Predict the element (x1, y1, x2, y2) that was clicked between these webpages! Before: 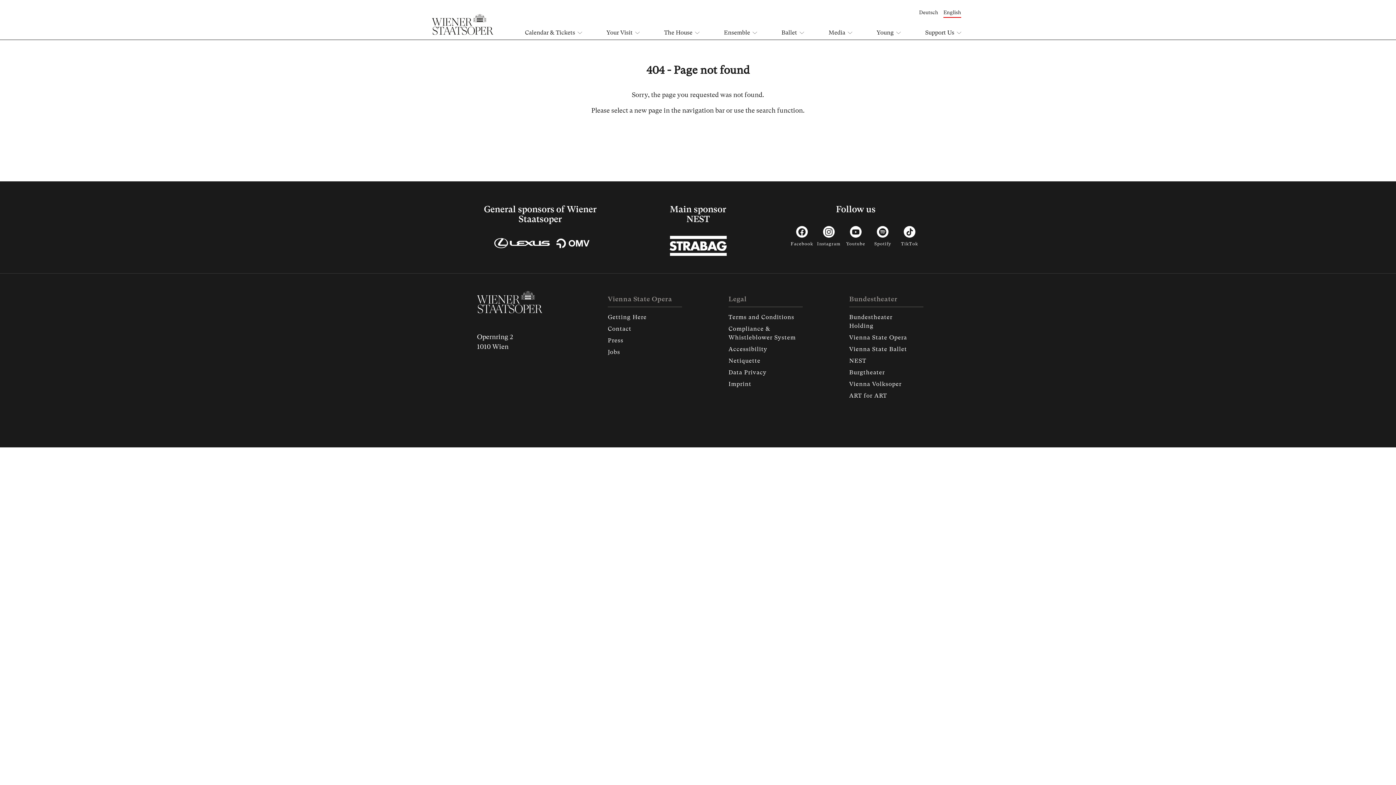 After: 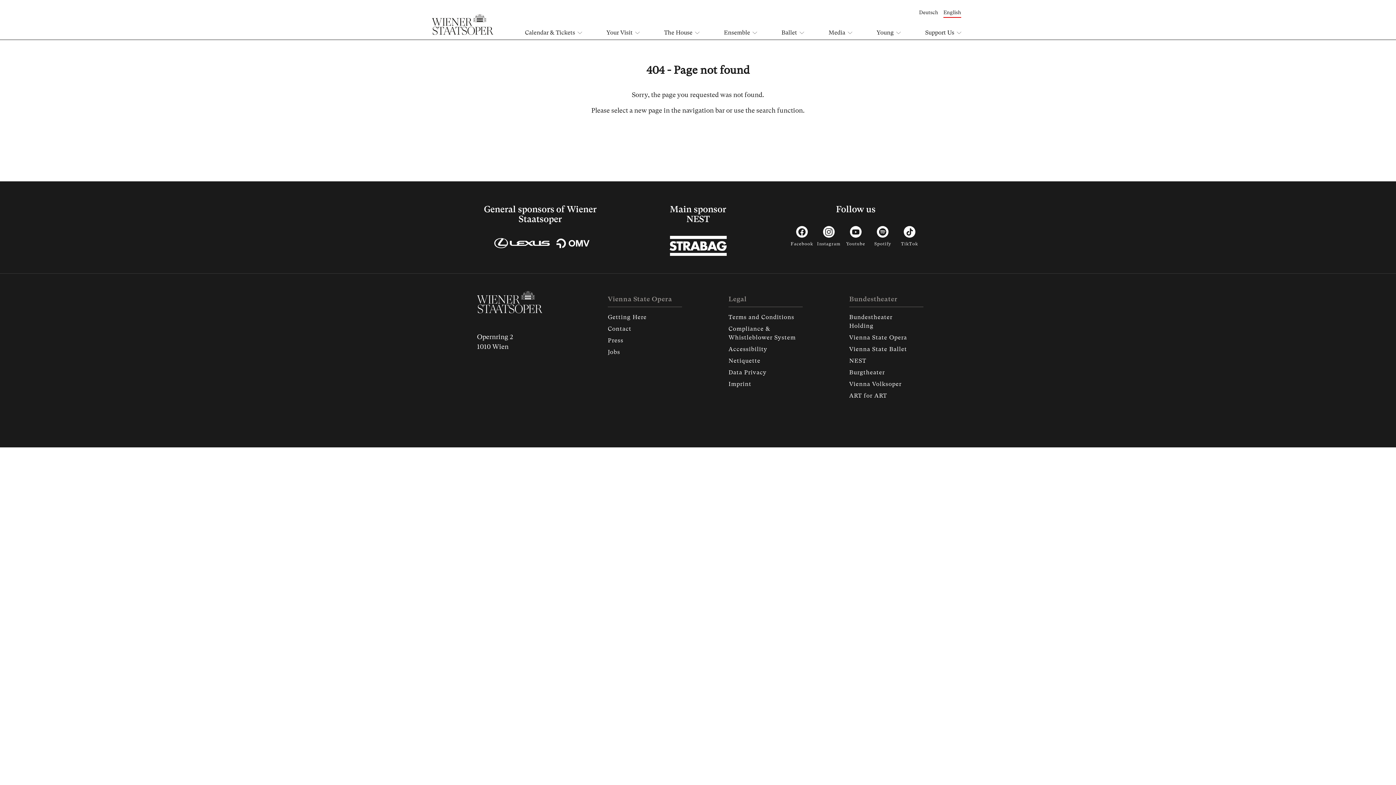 Action: bbox: (554, 237, 591, 249)